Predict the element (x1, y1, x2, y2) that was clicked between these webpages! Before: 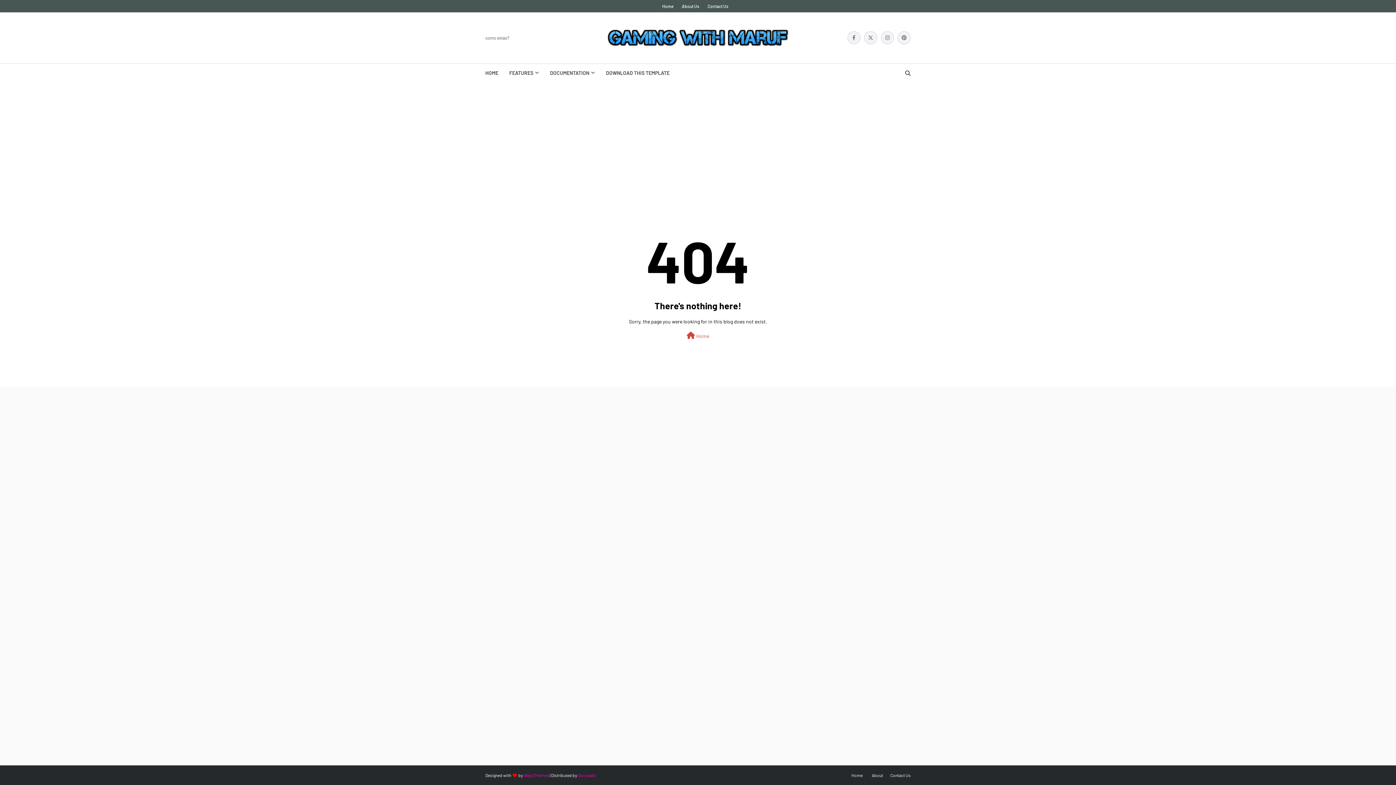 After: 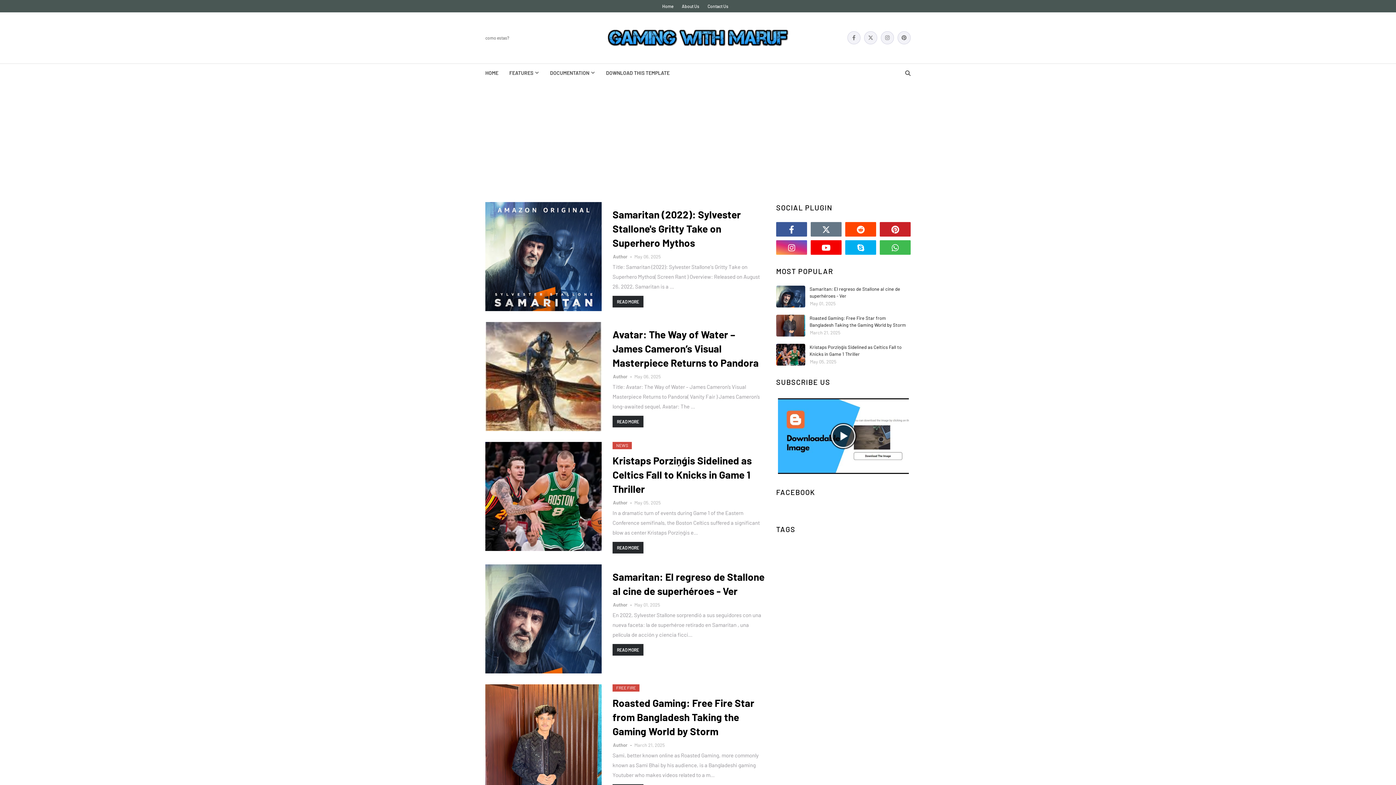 Action: bbox: (848, 769, 866, 781) label: Home